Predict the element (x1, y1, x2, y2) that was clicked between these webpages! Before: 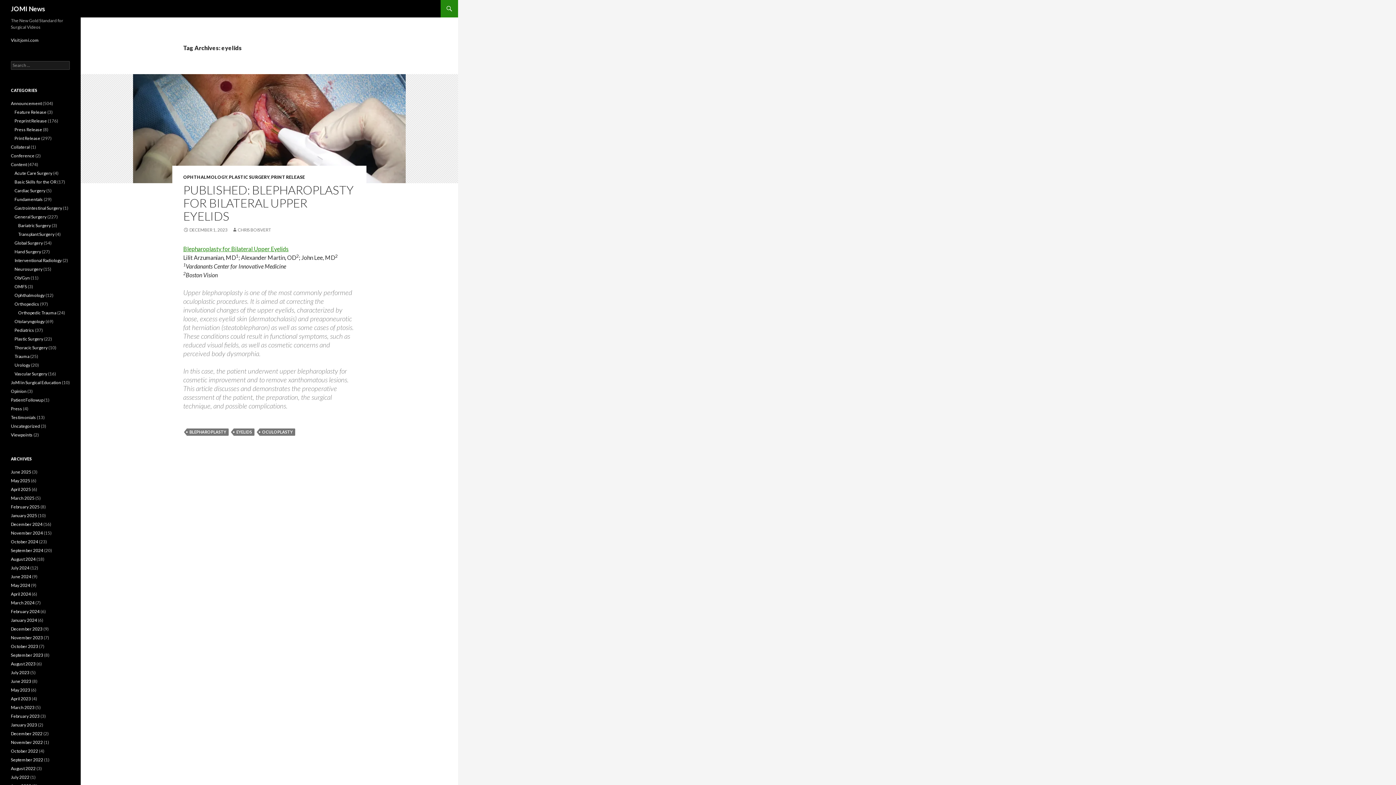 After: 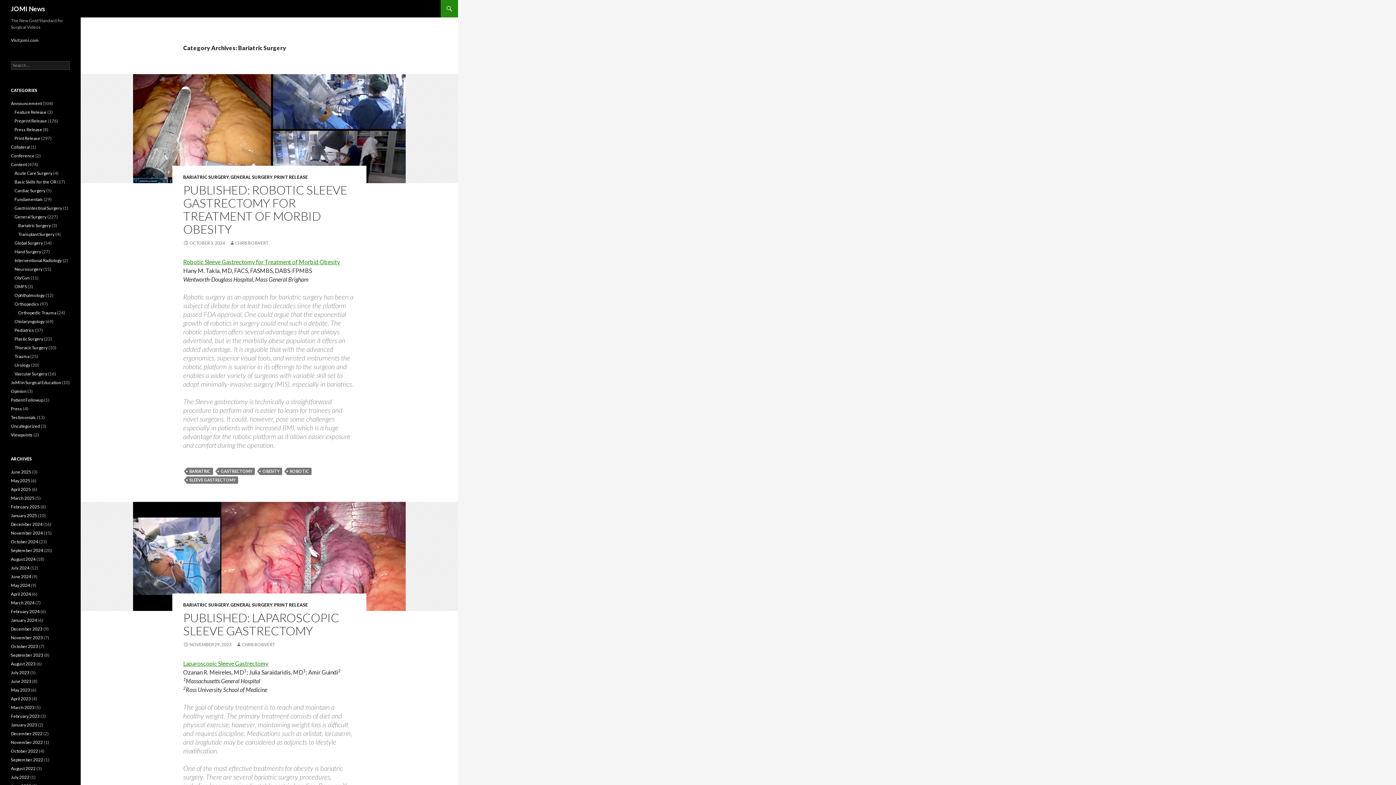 Action: label: Bariatric Surgery bbox: (18, 222, 50, 228)